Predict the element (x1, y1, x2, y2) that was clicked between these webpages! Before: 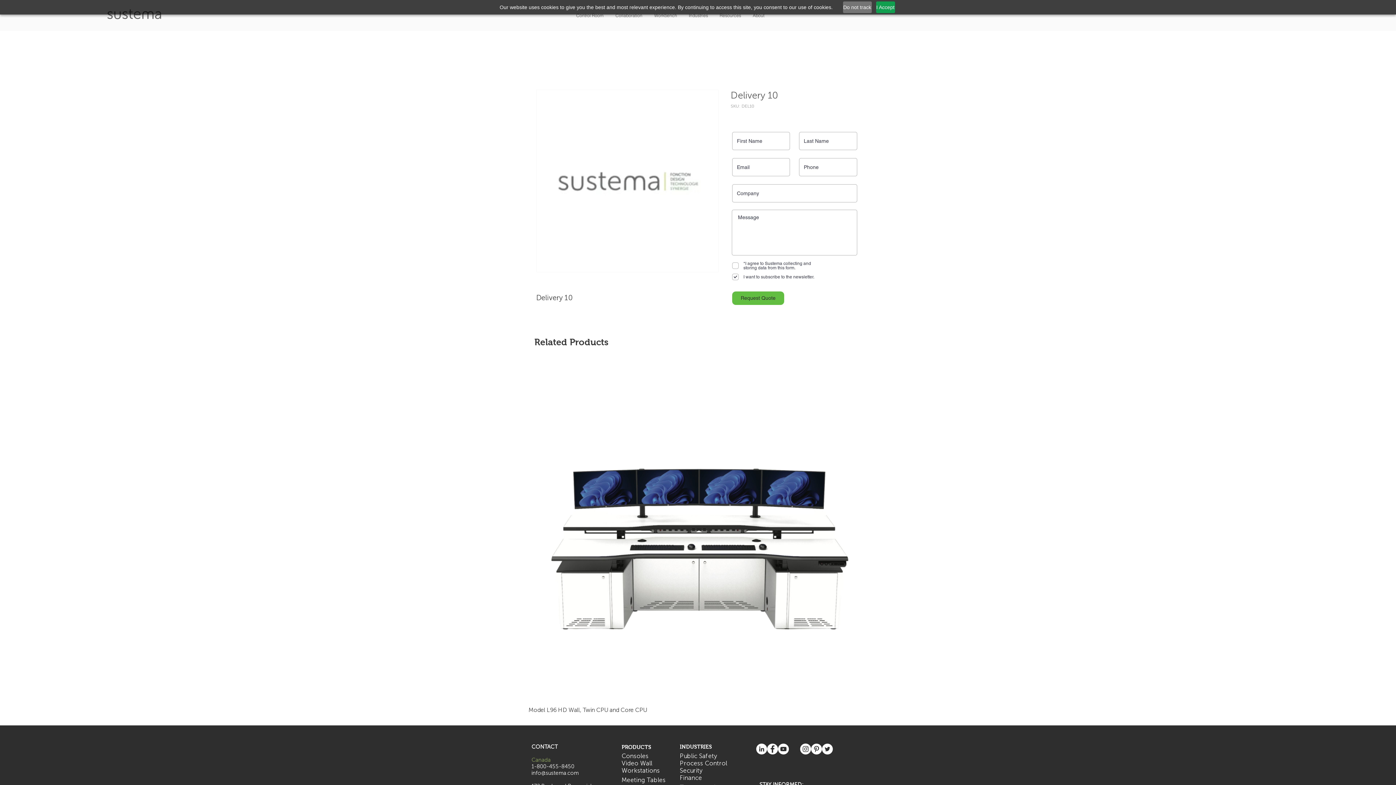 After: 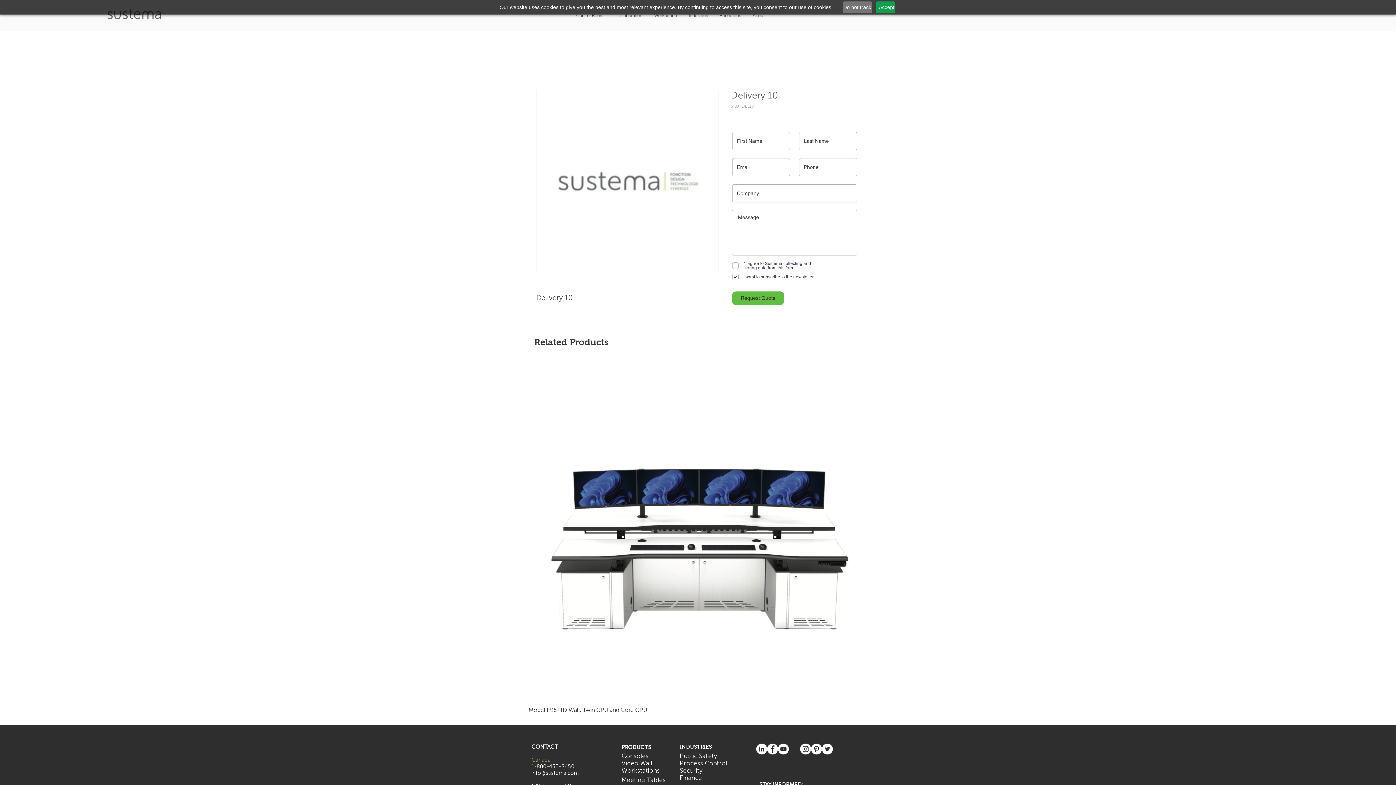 Action: label: About bbox: (746, 9, 770, 21)